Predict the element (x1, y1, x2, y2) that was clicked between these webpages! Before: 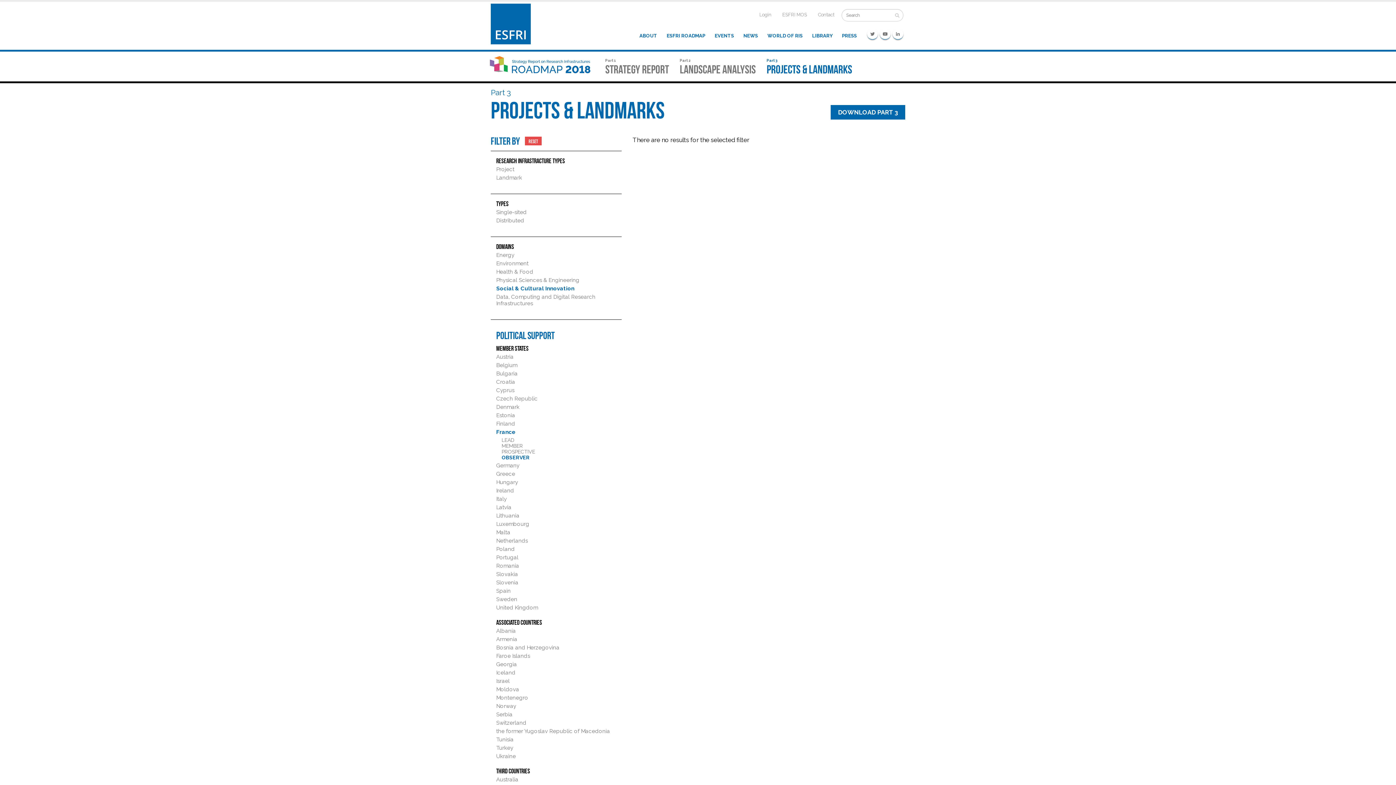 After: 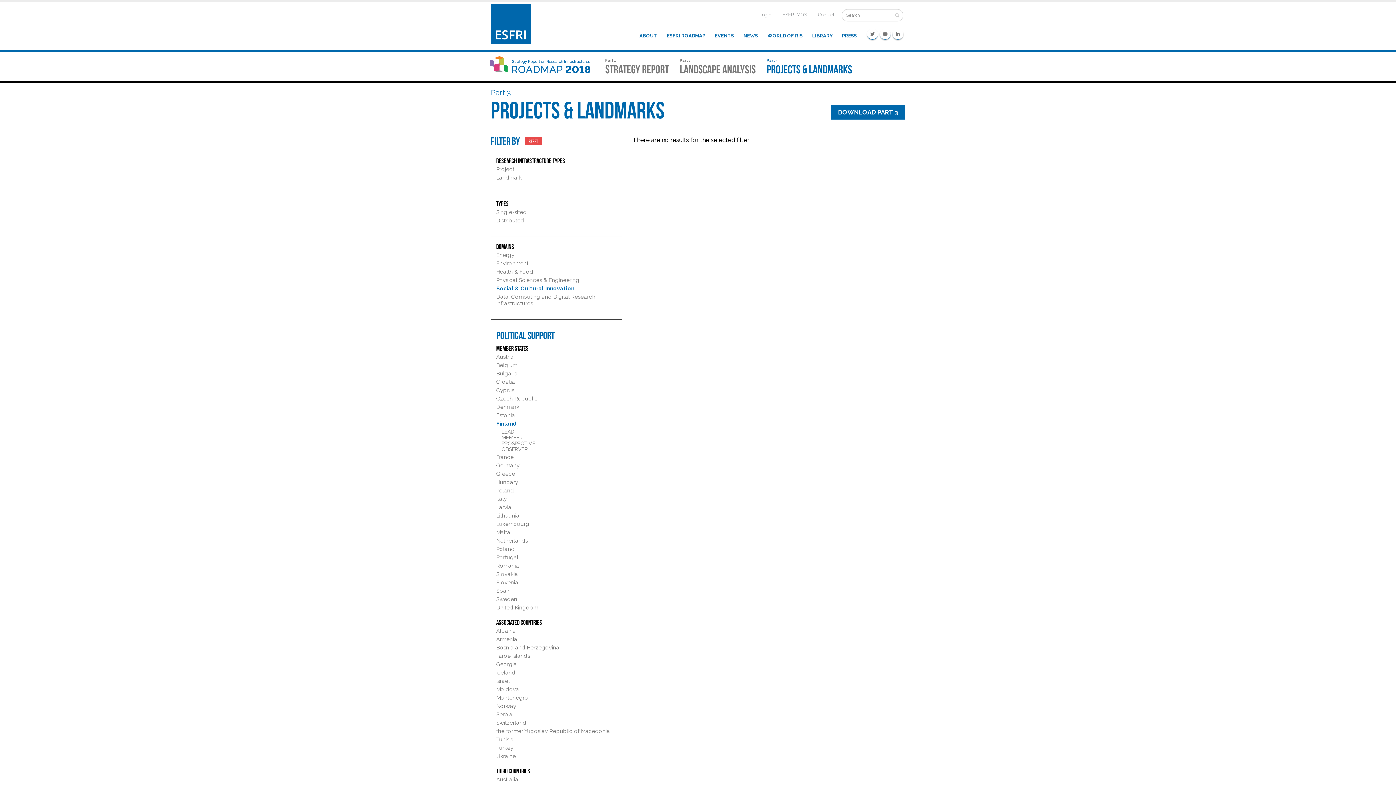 Action: label: Finland bbox: (496, 420, 515, 427)